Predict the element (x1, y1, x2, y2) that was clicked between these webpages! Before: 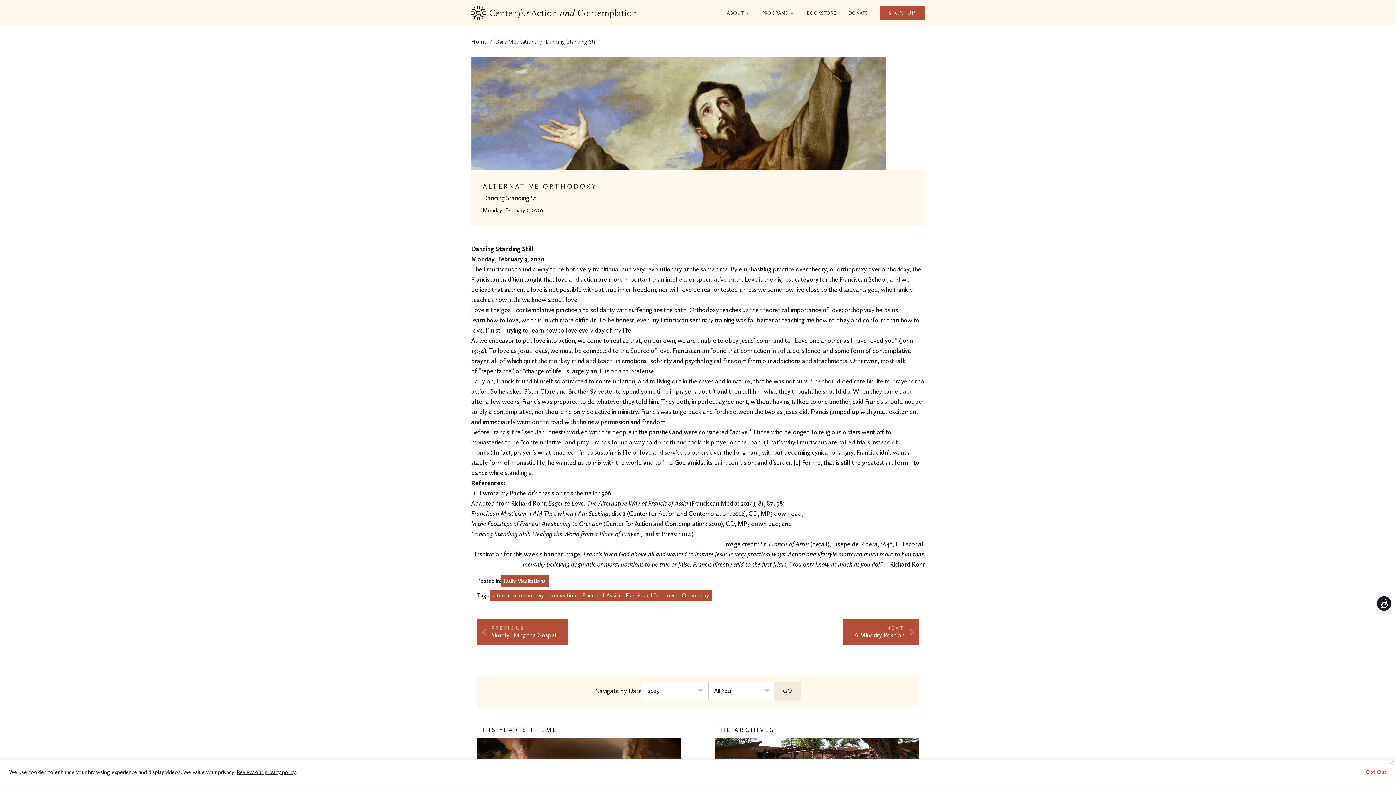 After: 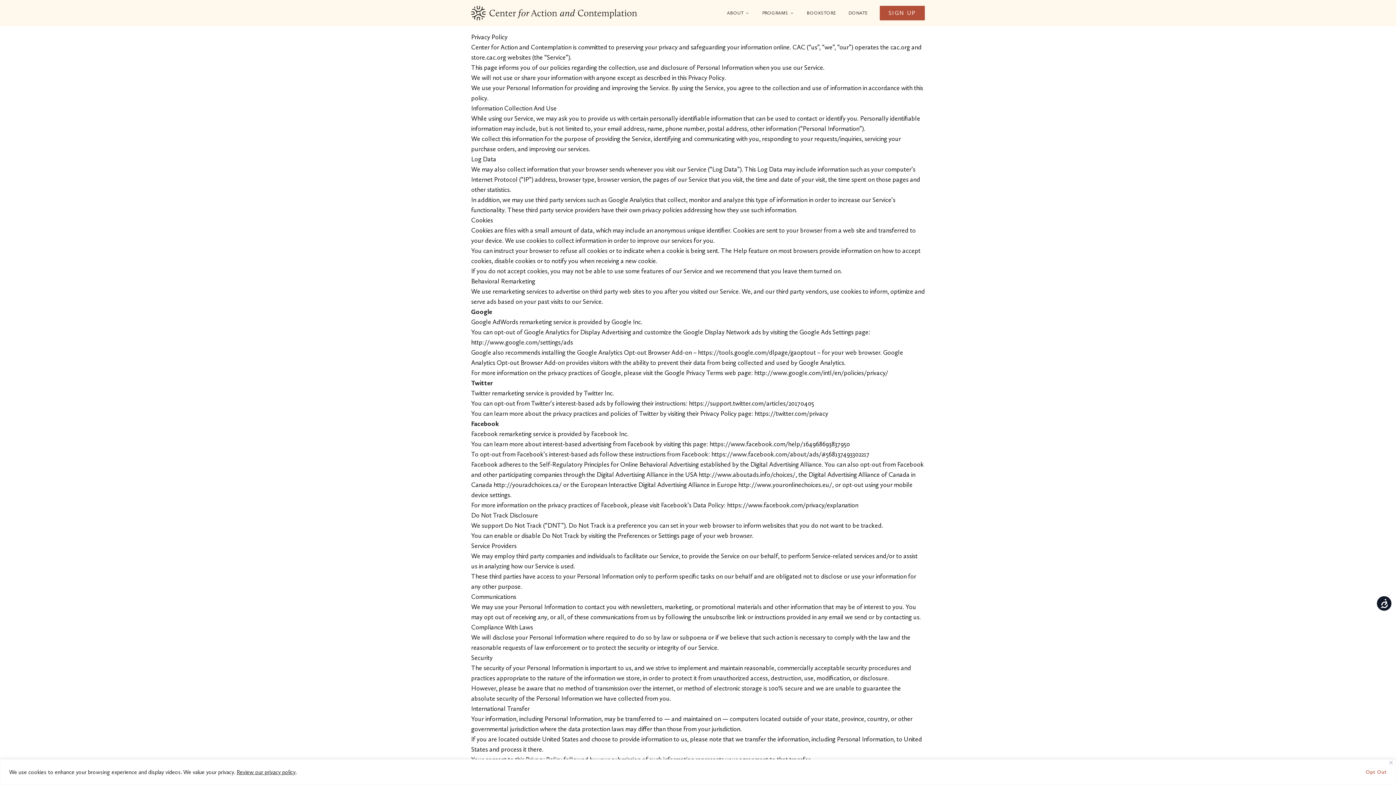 Action: label: Review our privacy policy bbox: (236, 768, 295, 775)